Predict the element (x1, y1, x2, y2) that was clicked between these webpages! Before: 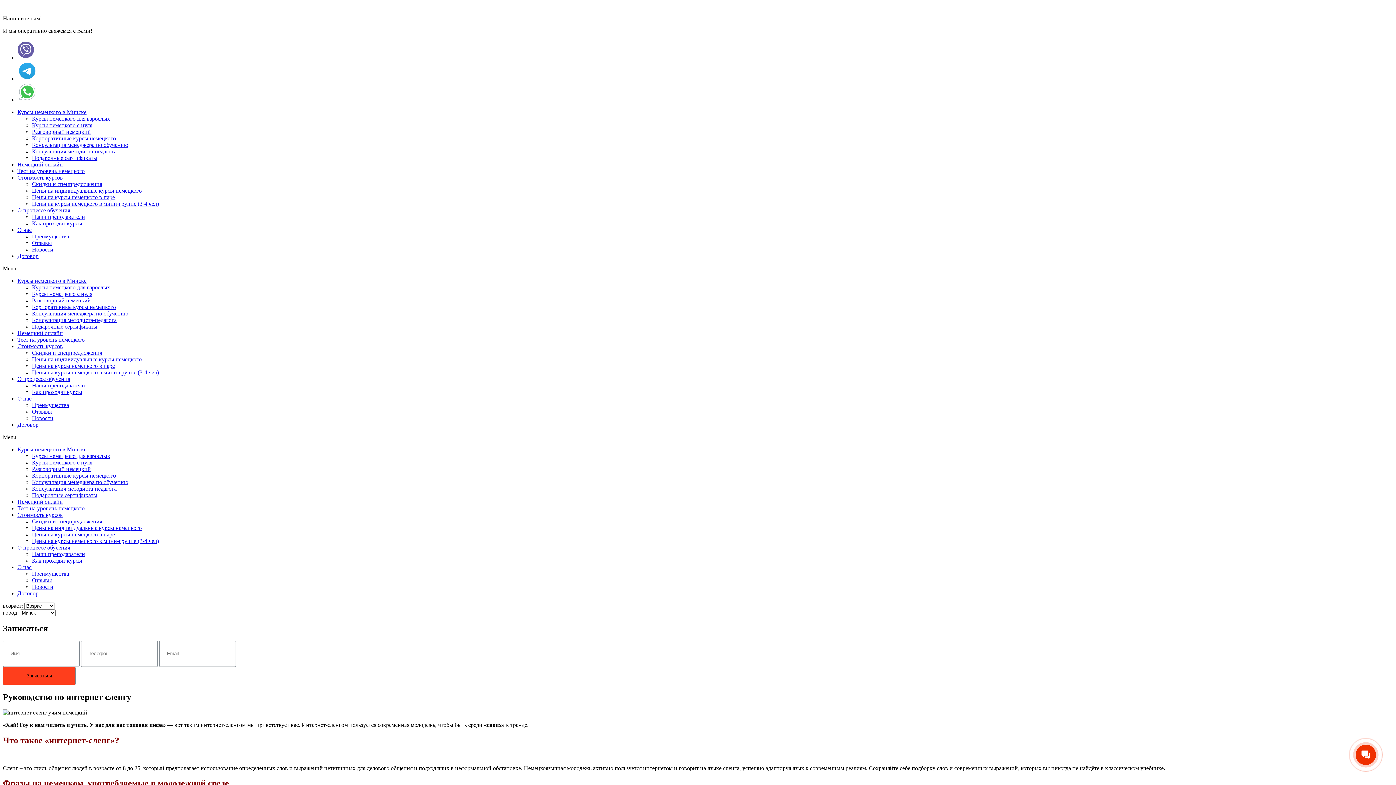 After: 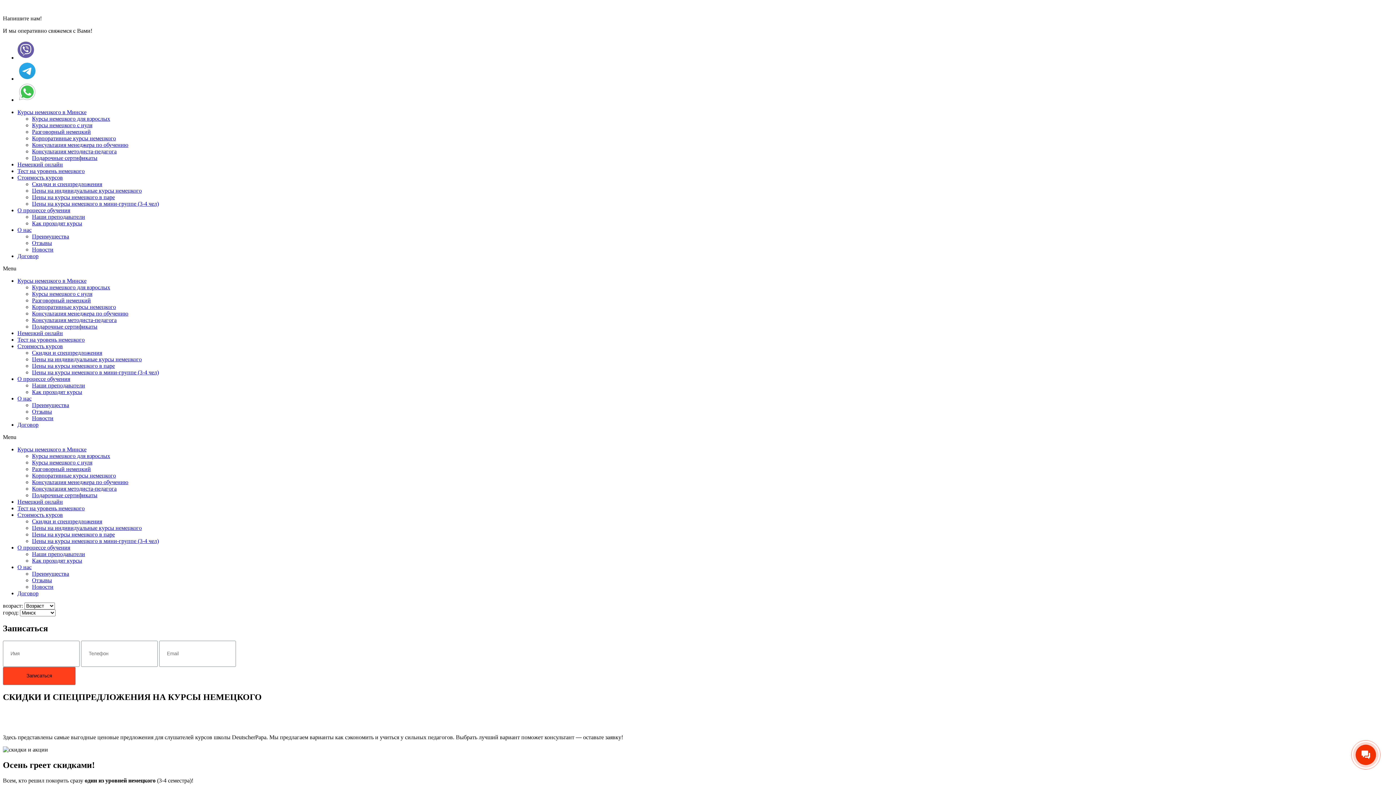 Action: bbox: (32, 518, 102, 524) label: Скидки и спецпредложения